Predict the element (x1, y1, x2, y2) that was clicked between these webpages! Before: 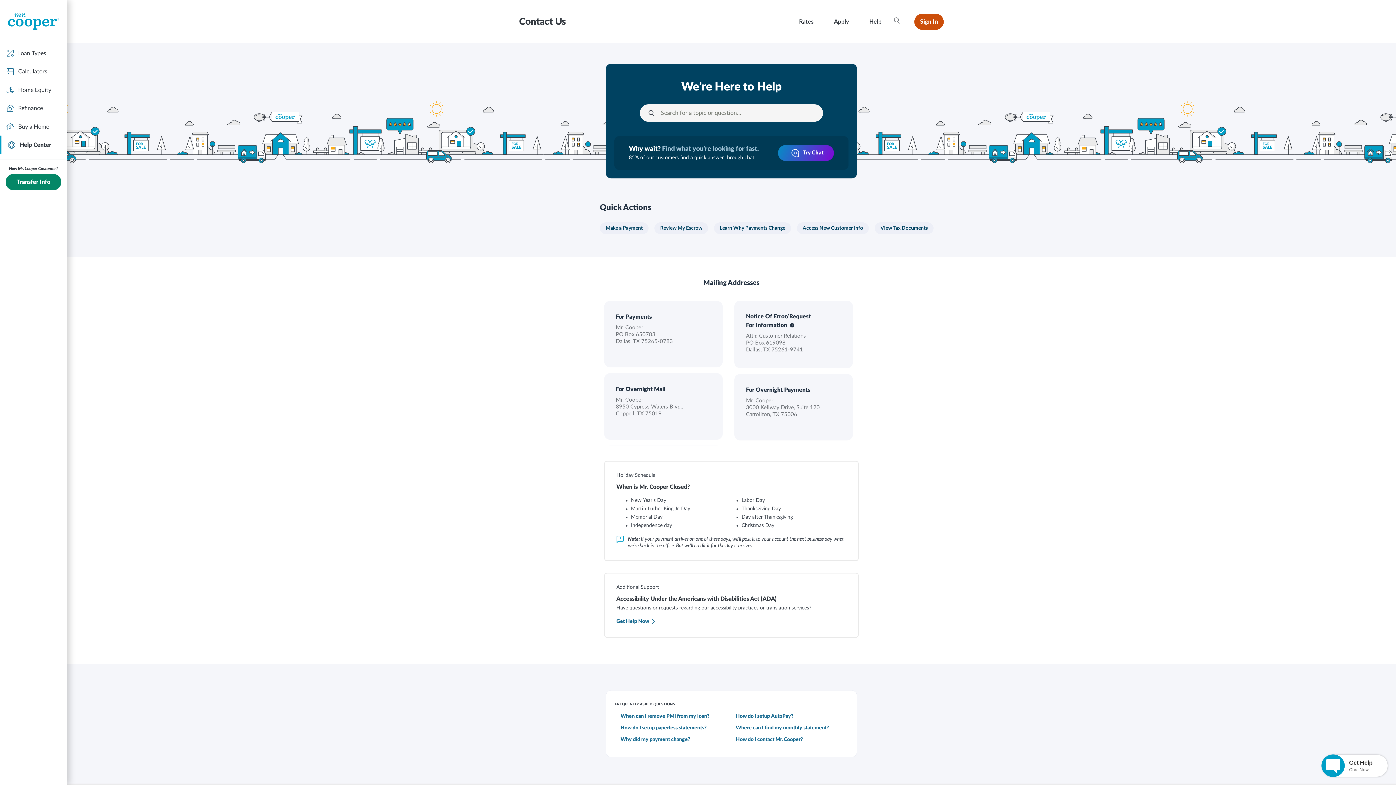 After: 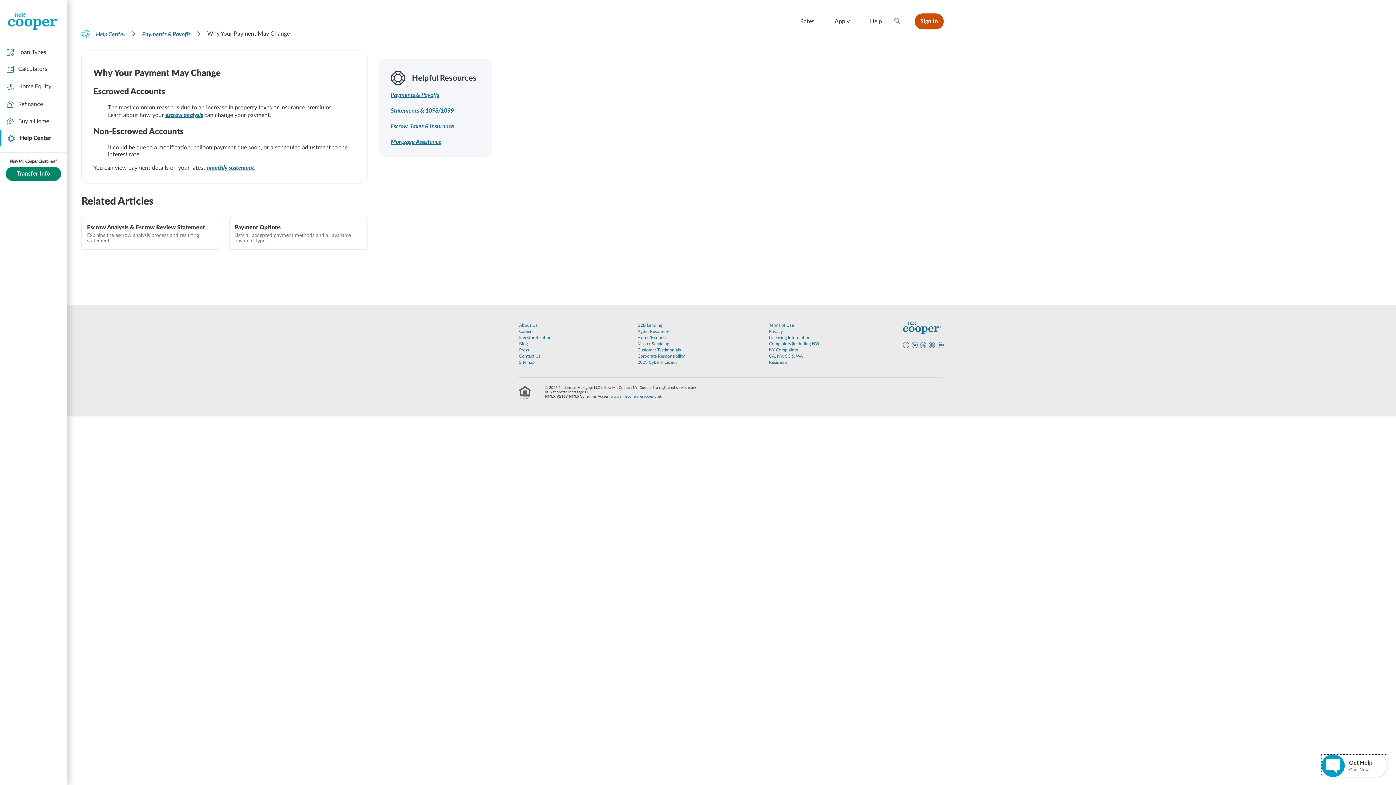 Action: label: Why did my payment change? bbox: (620, 734, 730, 745)